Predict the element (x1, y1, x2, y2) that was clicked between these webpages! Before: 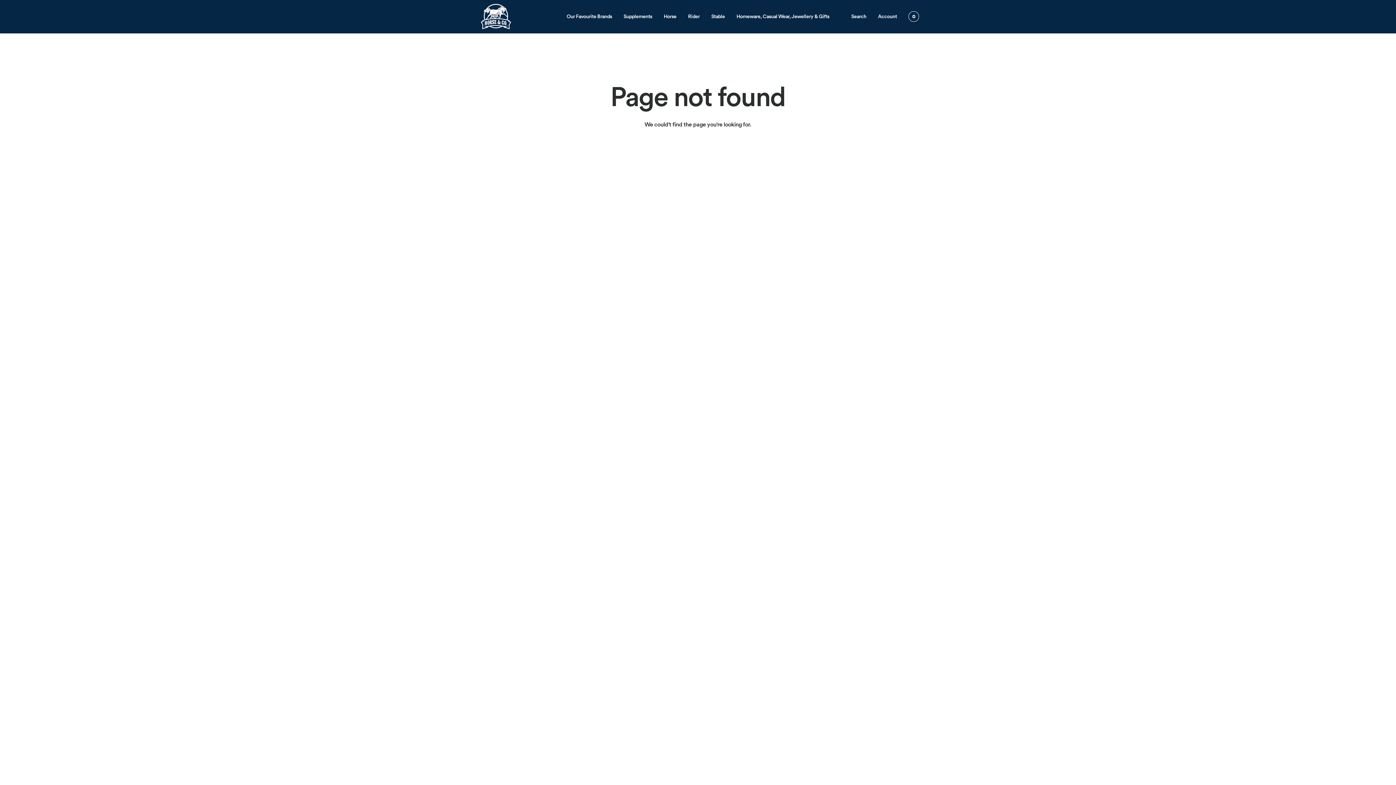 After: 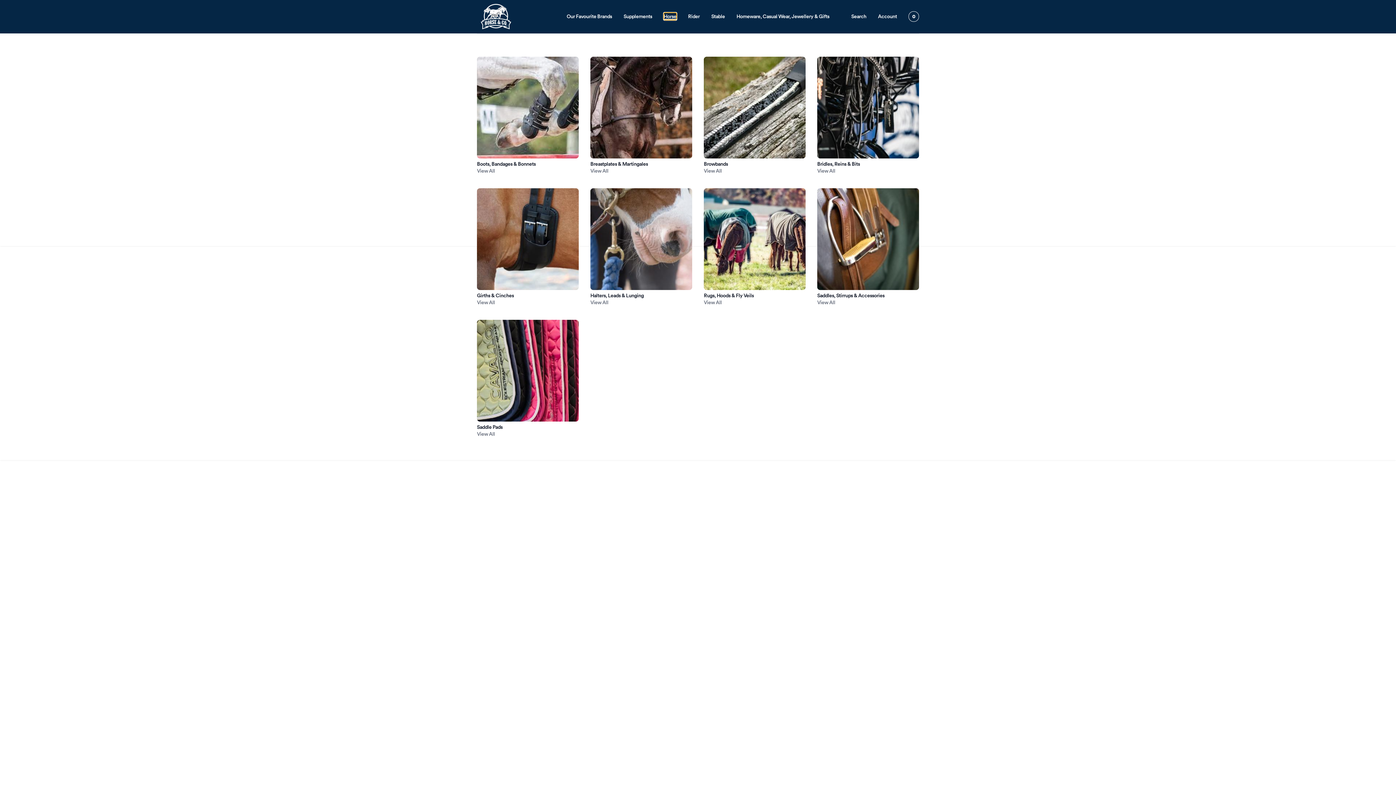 Action: label: Horse bbox: (663, 13, 676, 19)